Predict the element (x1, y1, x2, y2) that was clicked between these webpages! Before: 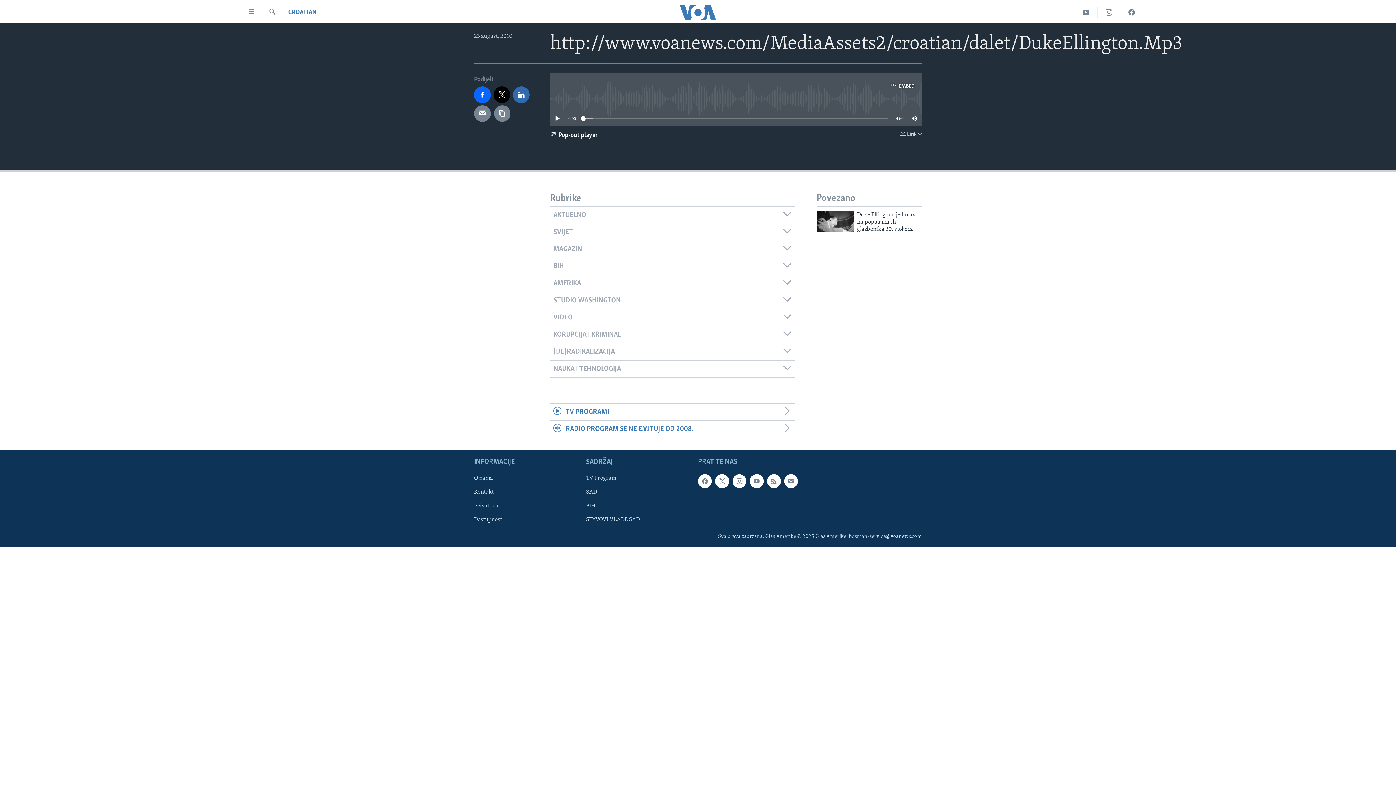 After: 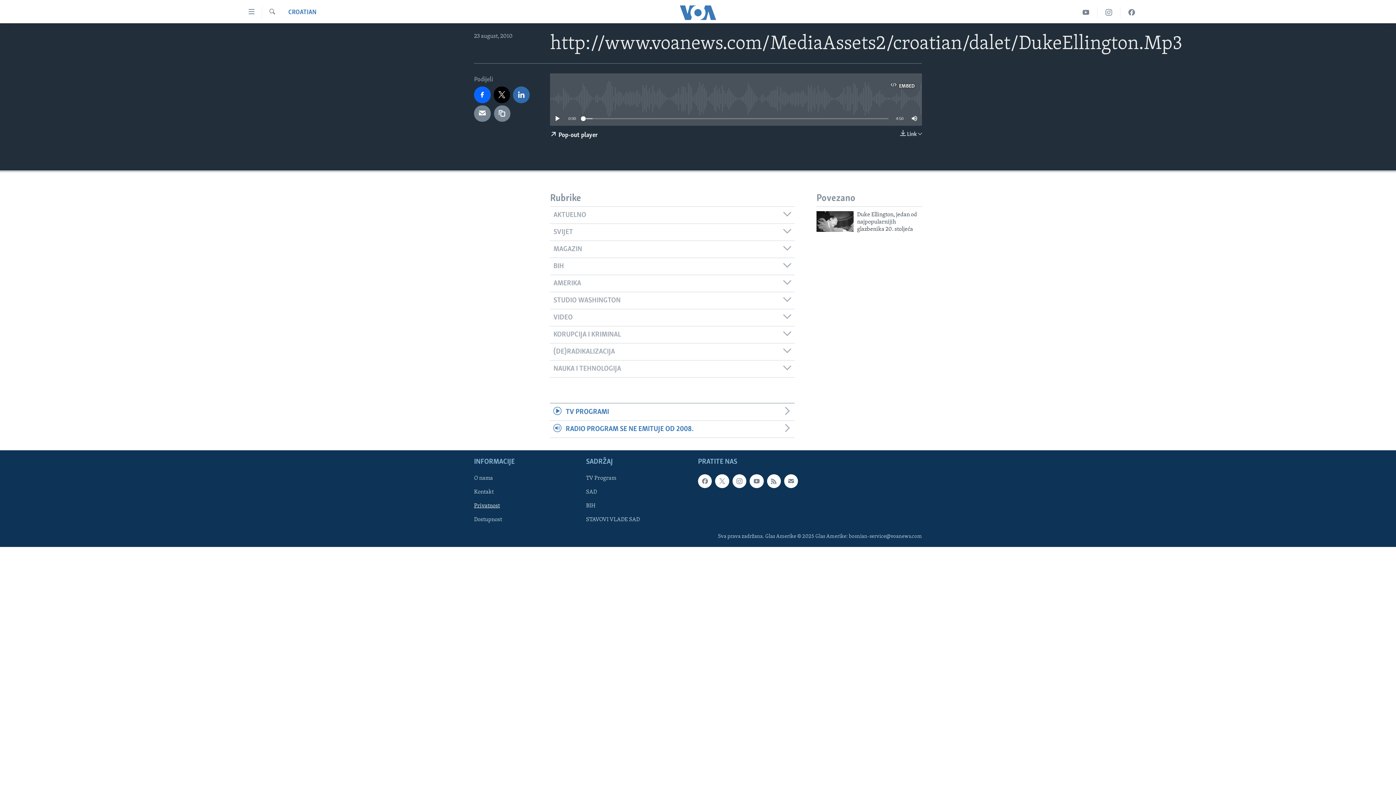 Action: label: Privatnost bbox: (474, 502, 581, 510)